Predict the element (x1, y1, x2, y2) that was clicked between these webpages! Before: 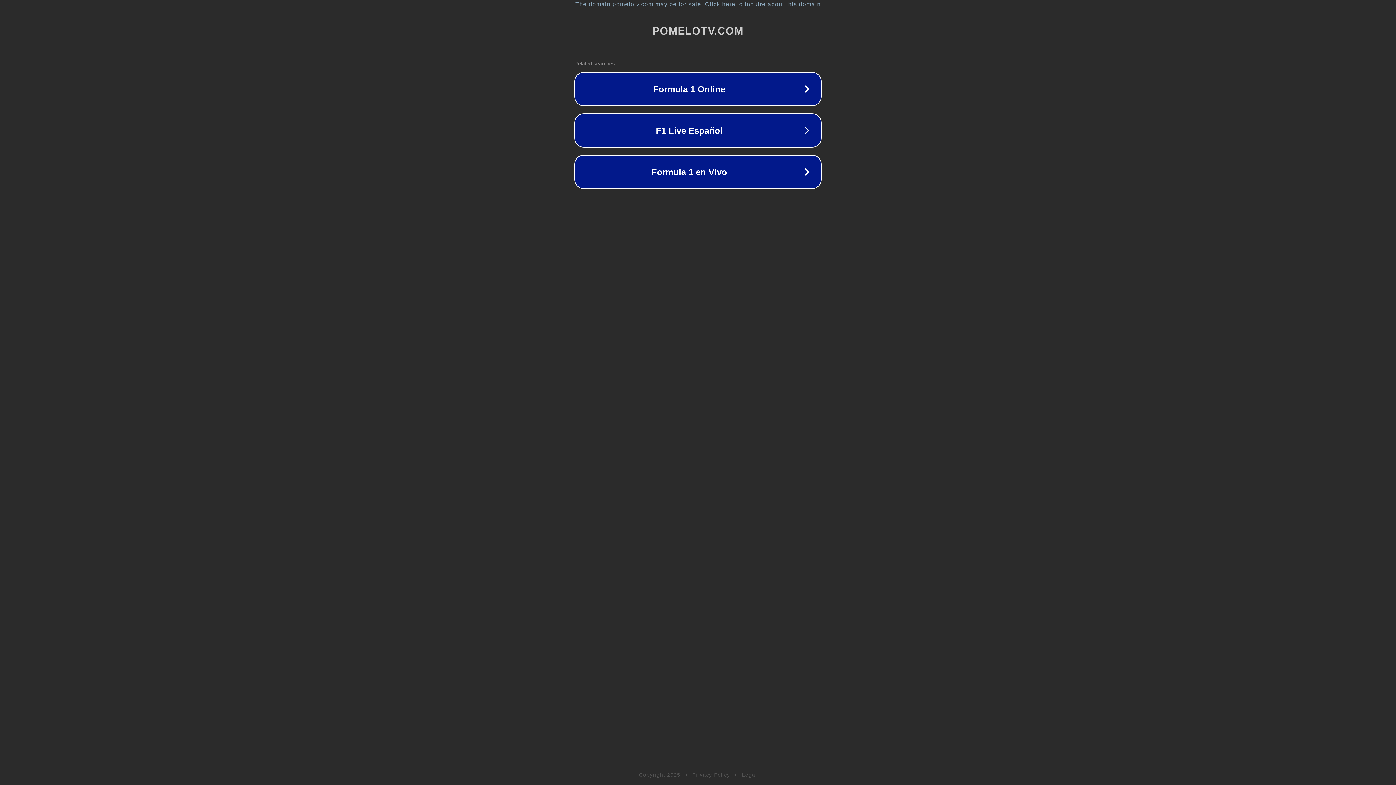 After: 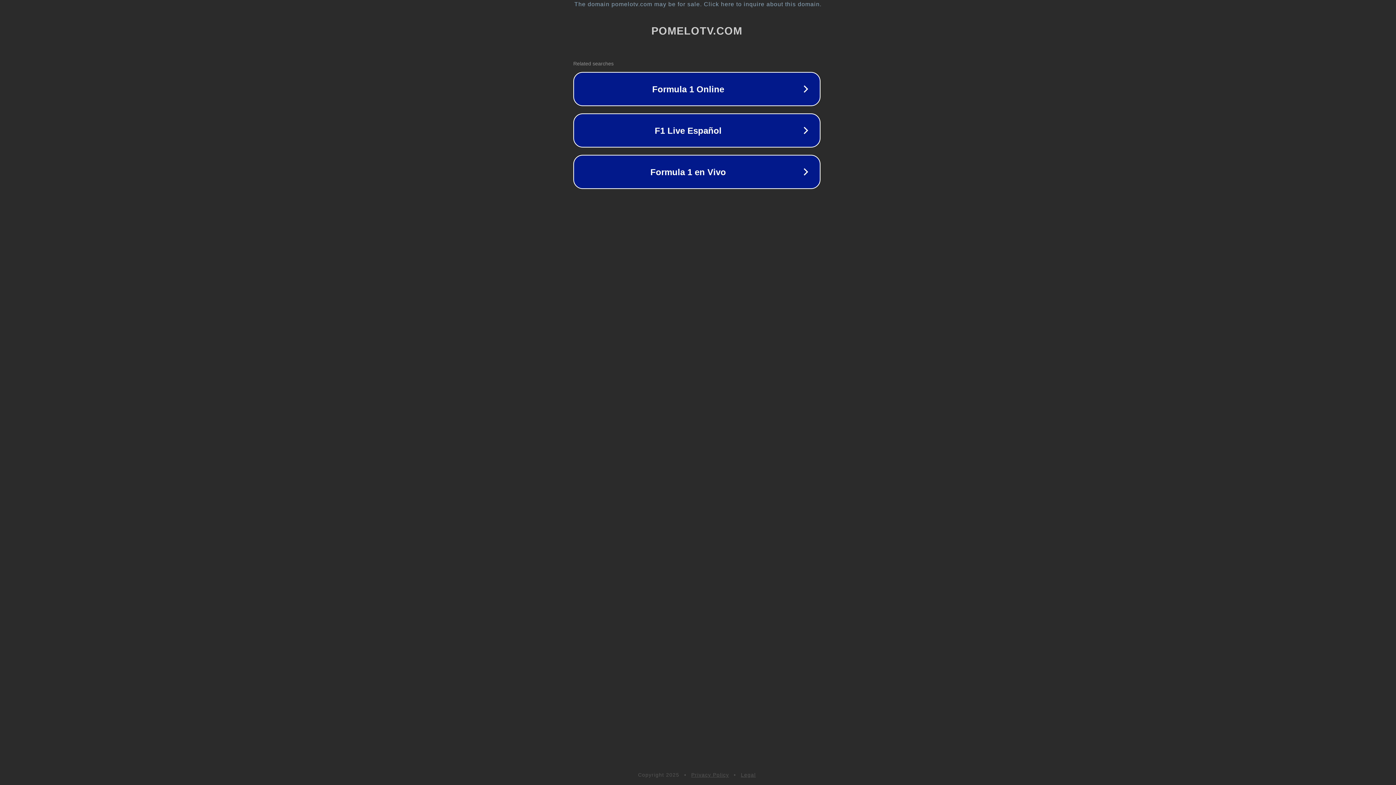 Action: label: The domain pomelotv.com may be for sale. Click here to inquire about this domain. bbox: (1, 1, 1397, 7)